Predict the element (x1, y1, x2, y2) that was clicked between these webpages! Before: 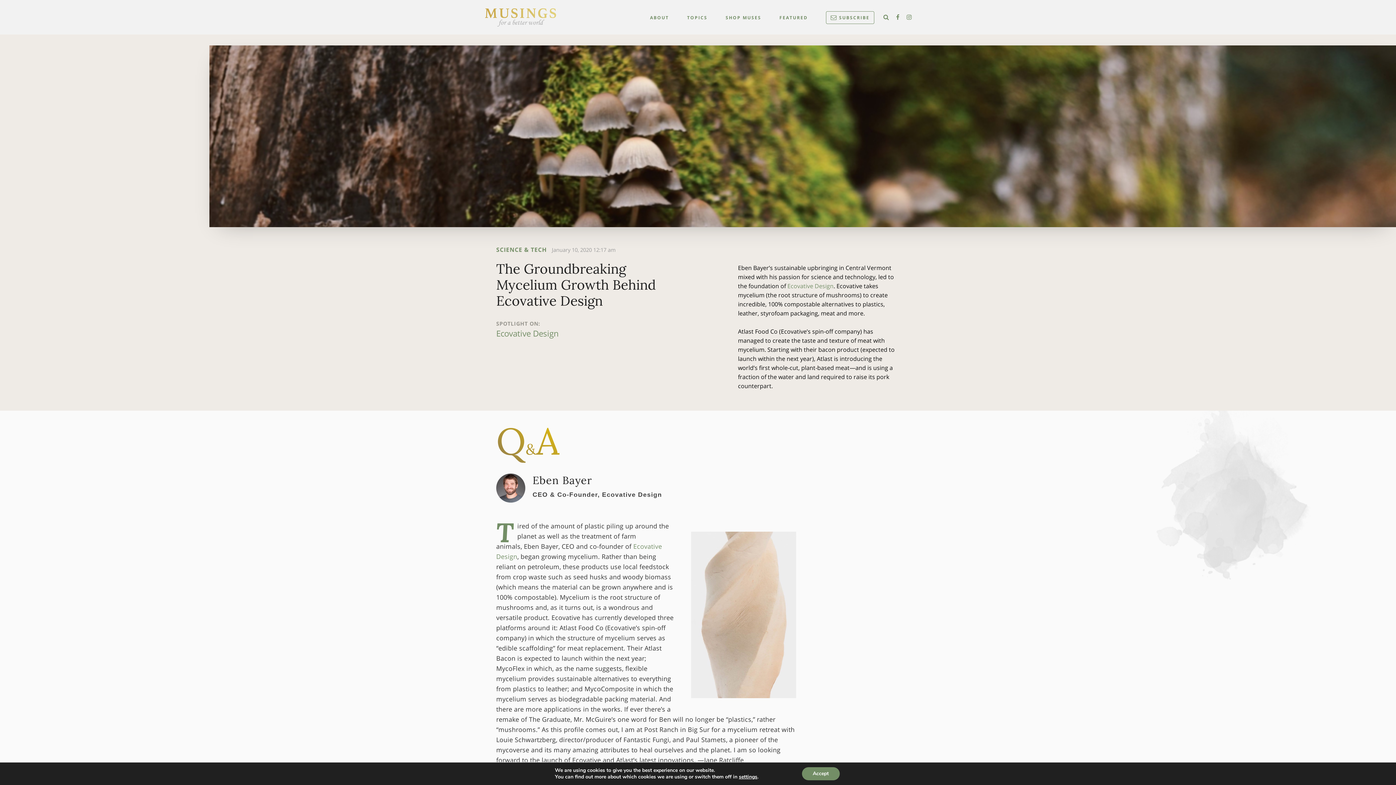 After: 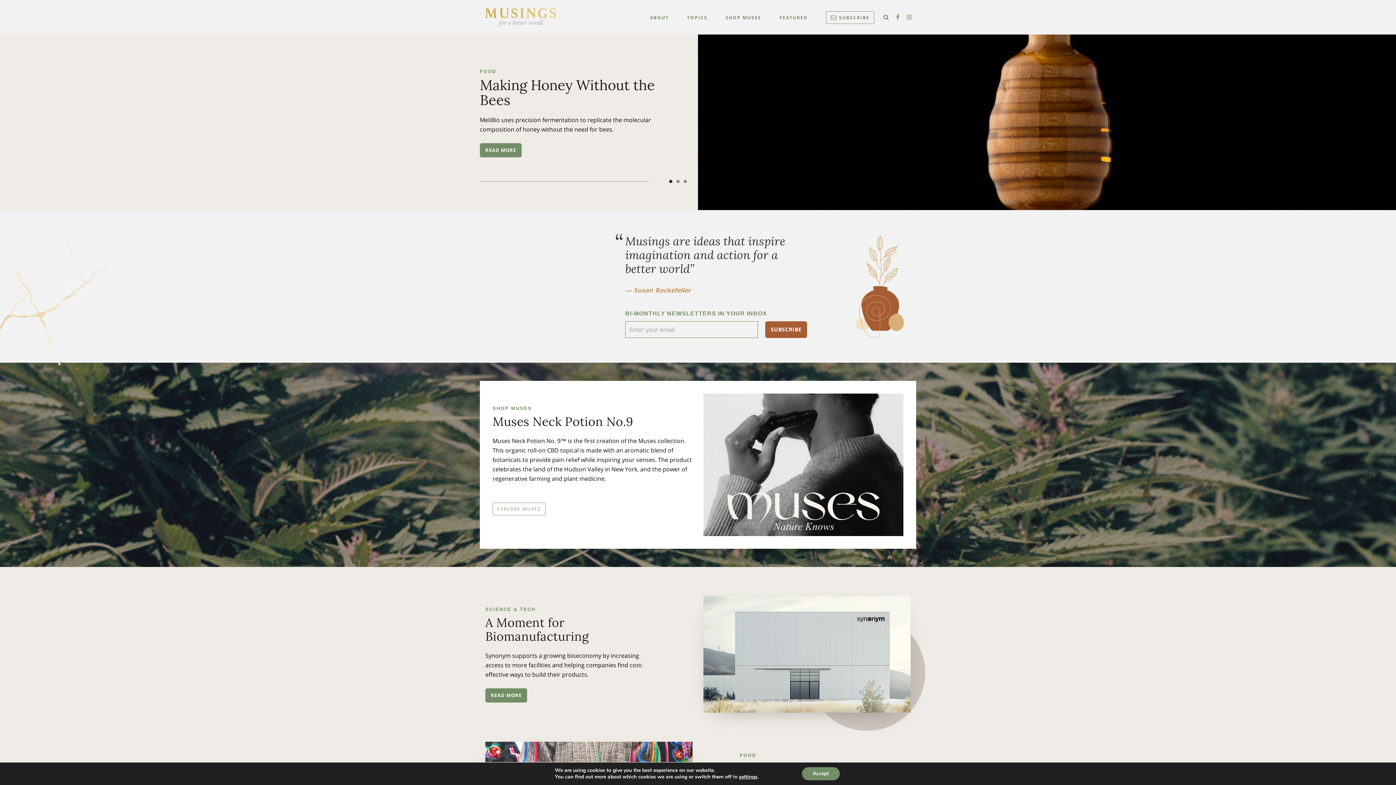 Action: bbox: (484, 7, 557, 27)